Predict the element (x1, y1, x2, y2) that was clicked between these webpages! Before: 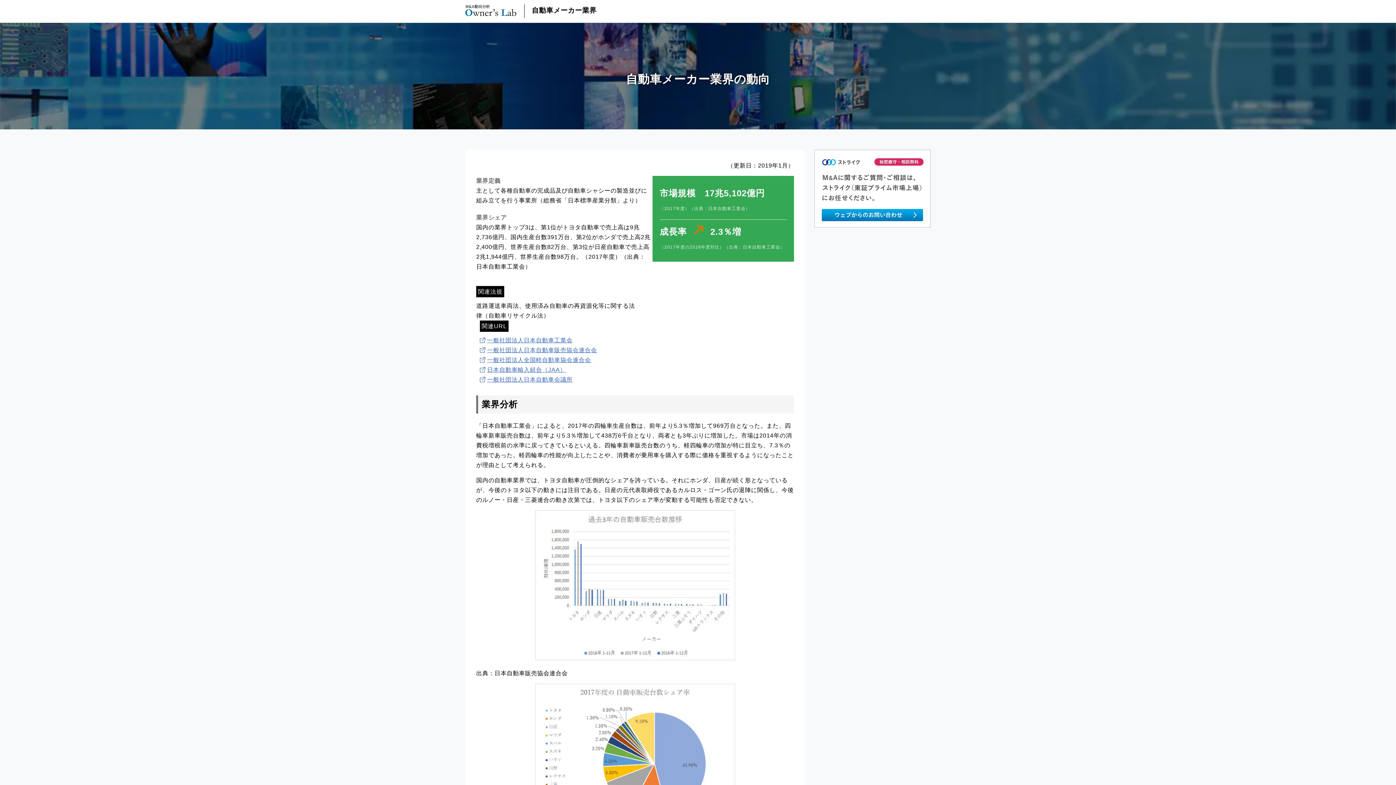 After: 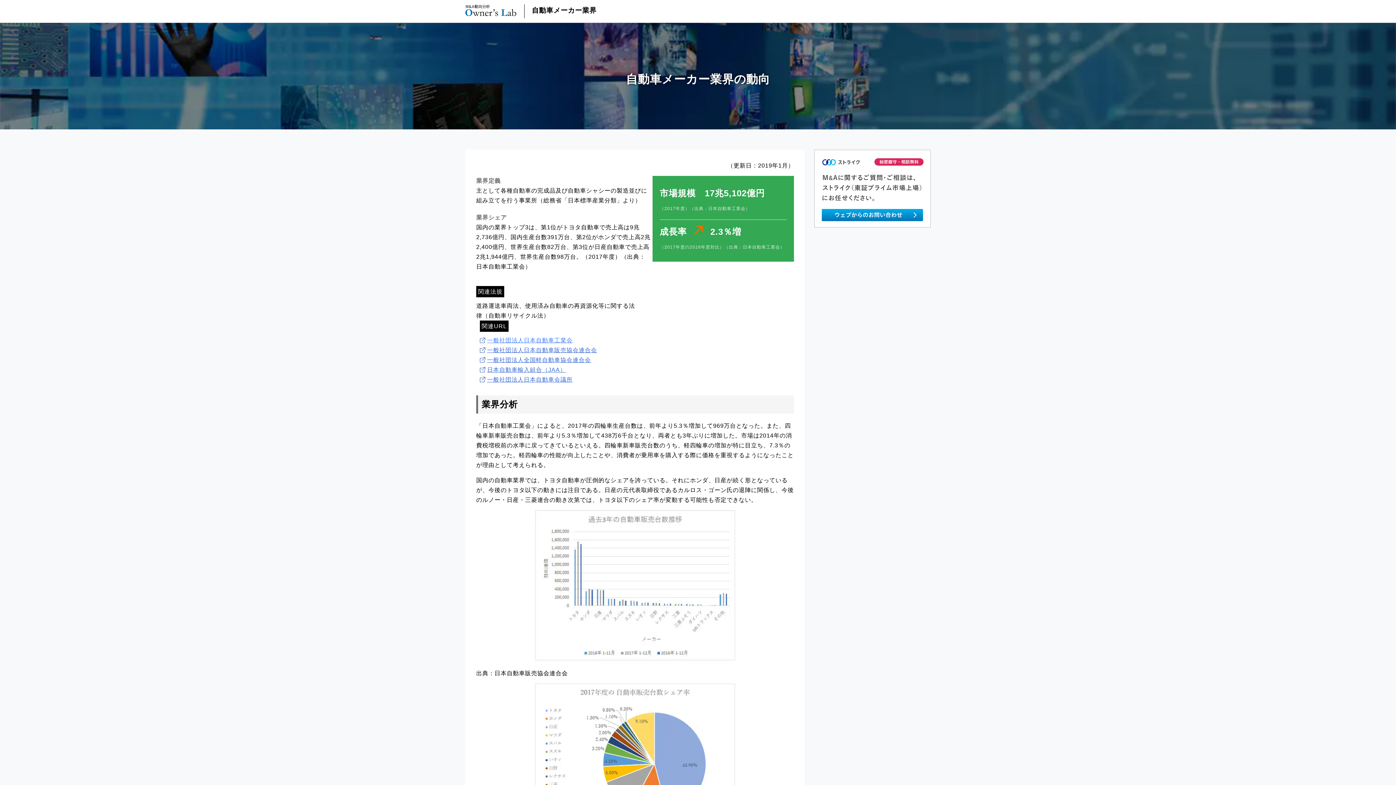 Action: bbox: (487, 337, 572, 343) label: 一般社団法人日本自動車工業会